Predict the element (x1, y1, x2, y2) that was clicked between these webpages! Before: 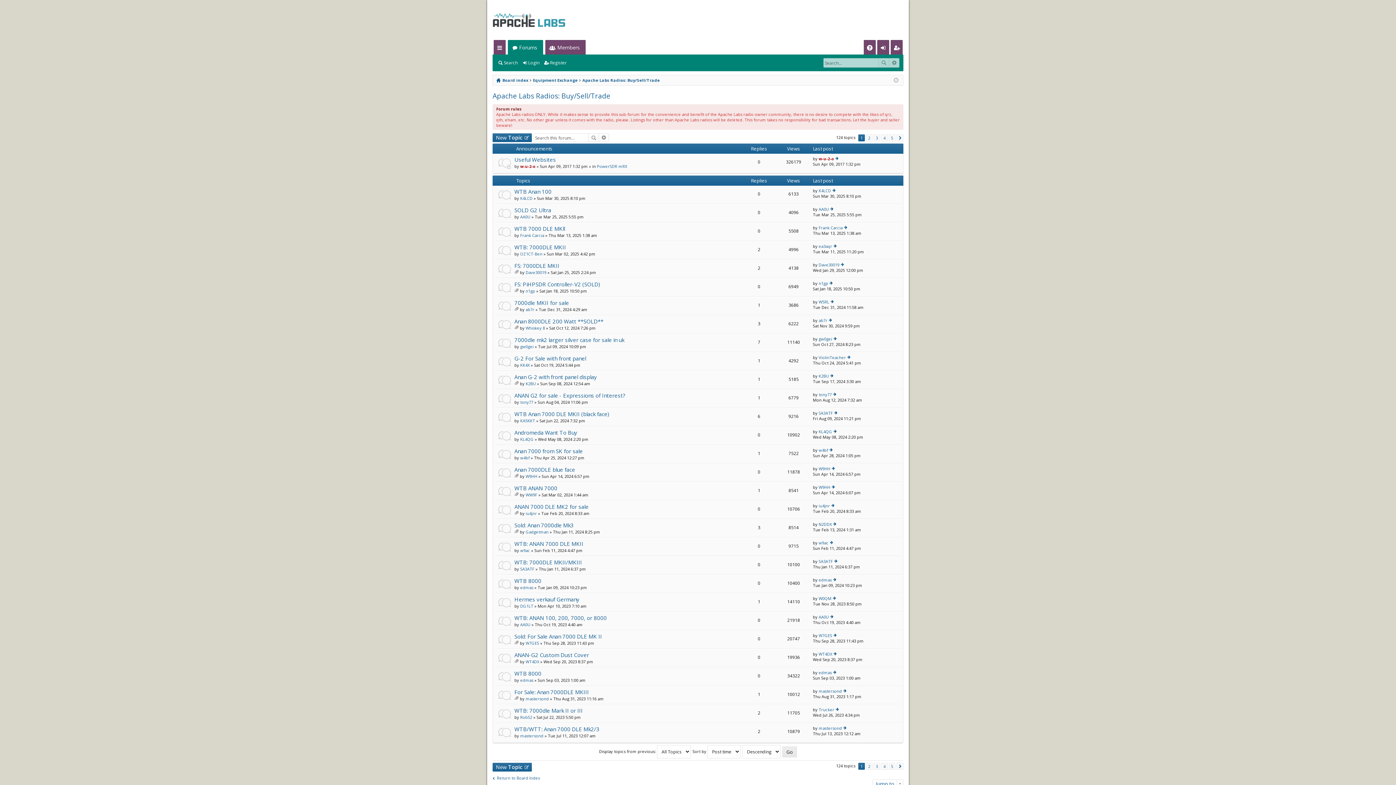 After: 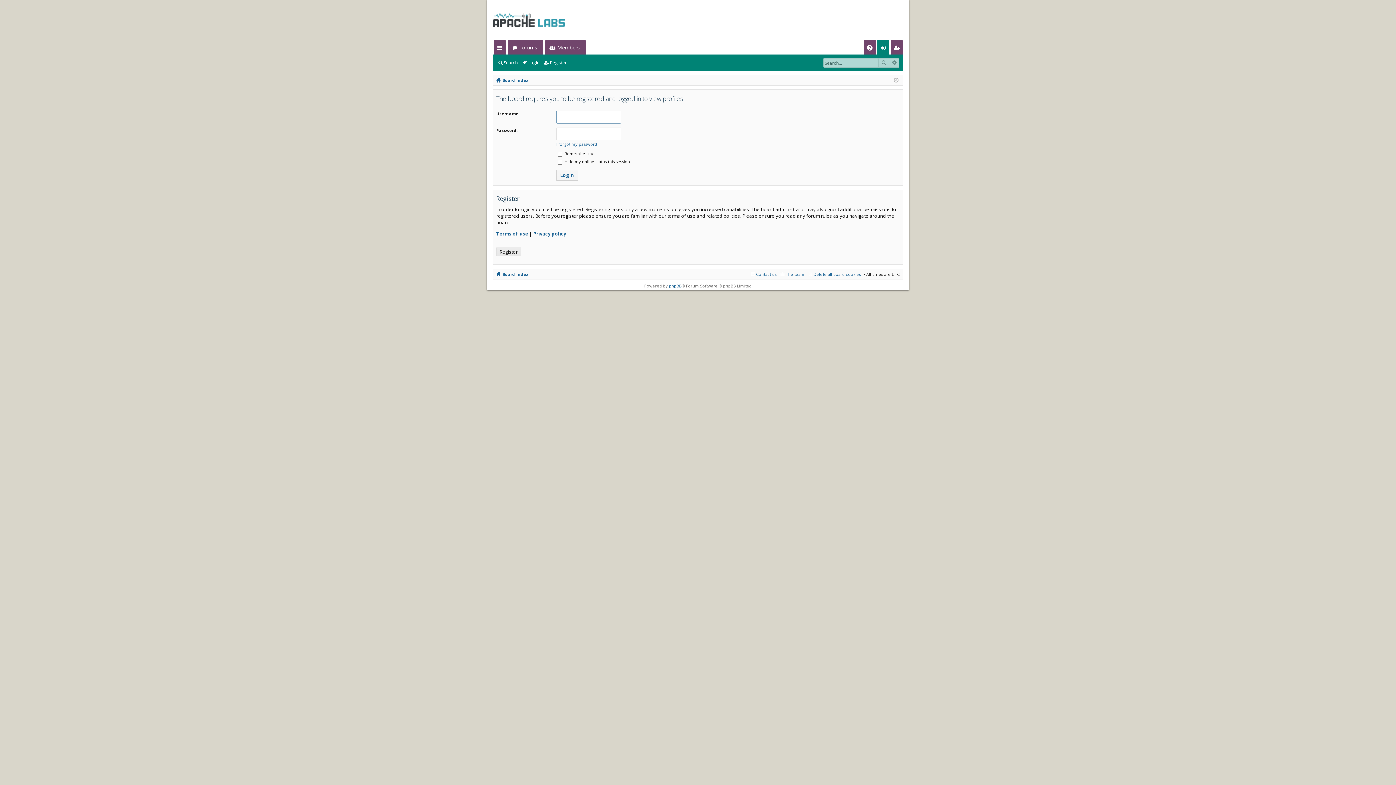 Action: label: K4LCD bbox: (818, 188, 831, 193)